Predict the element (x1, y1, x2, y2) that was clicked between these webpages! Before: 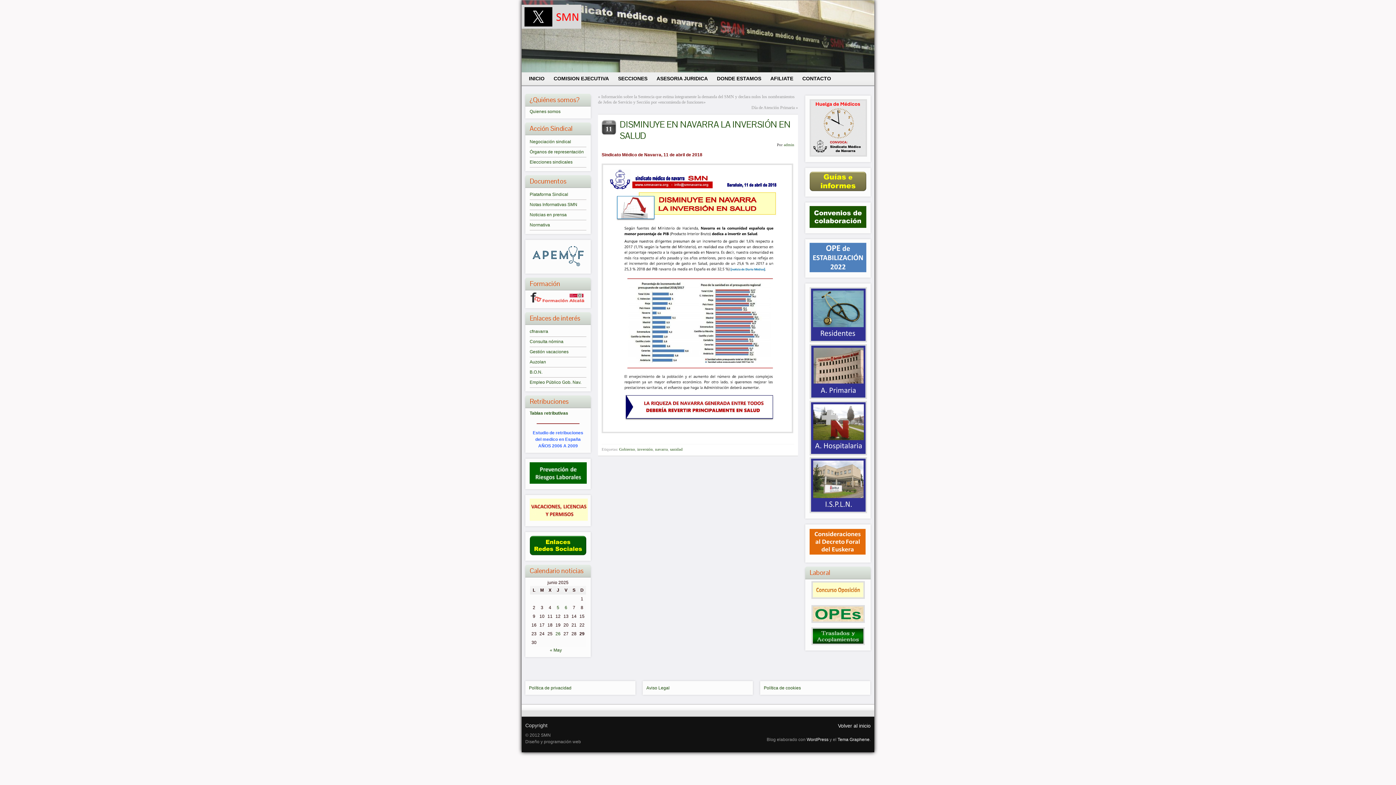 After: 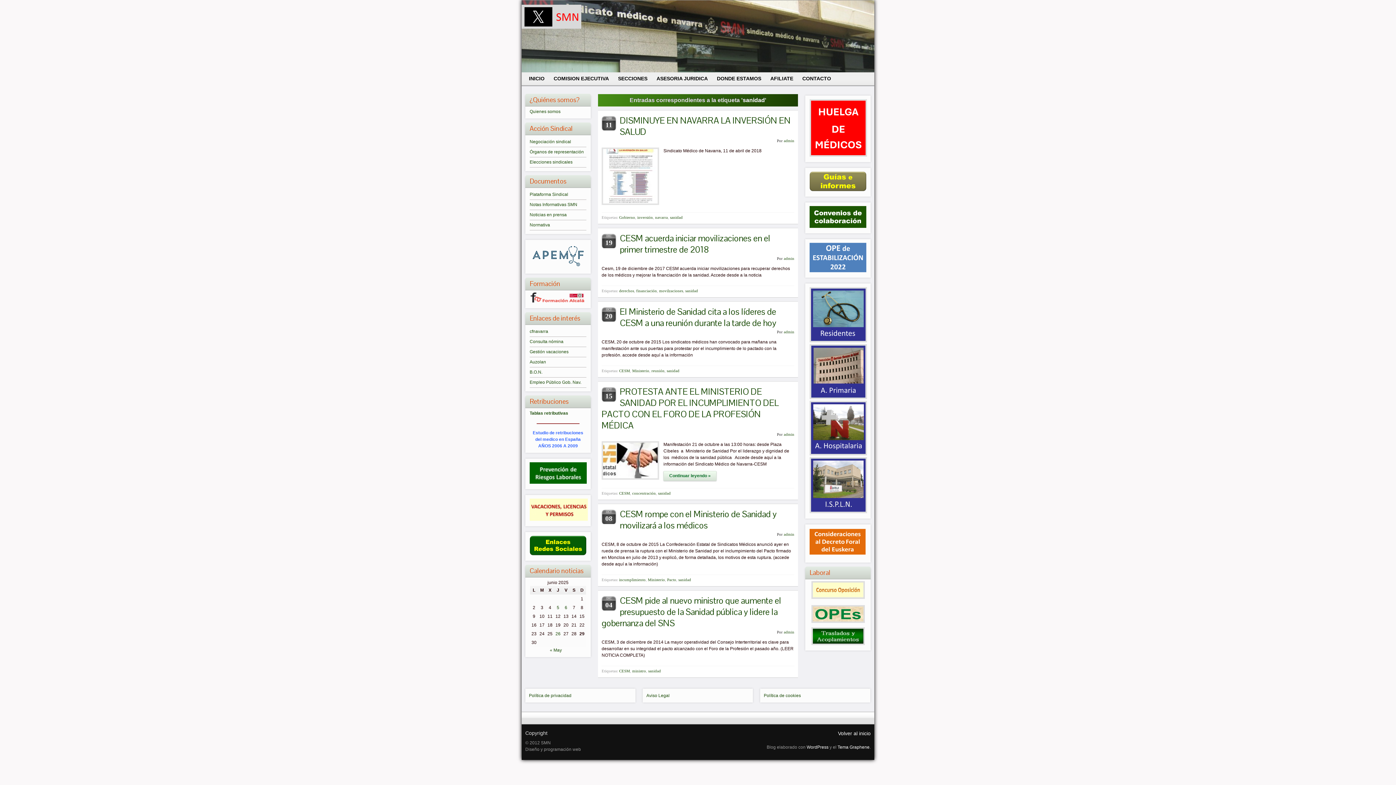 Action: bbox: (670, 447, 682, 451) label: sanidad